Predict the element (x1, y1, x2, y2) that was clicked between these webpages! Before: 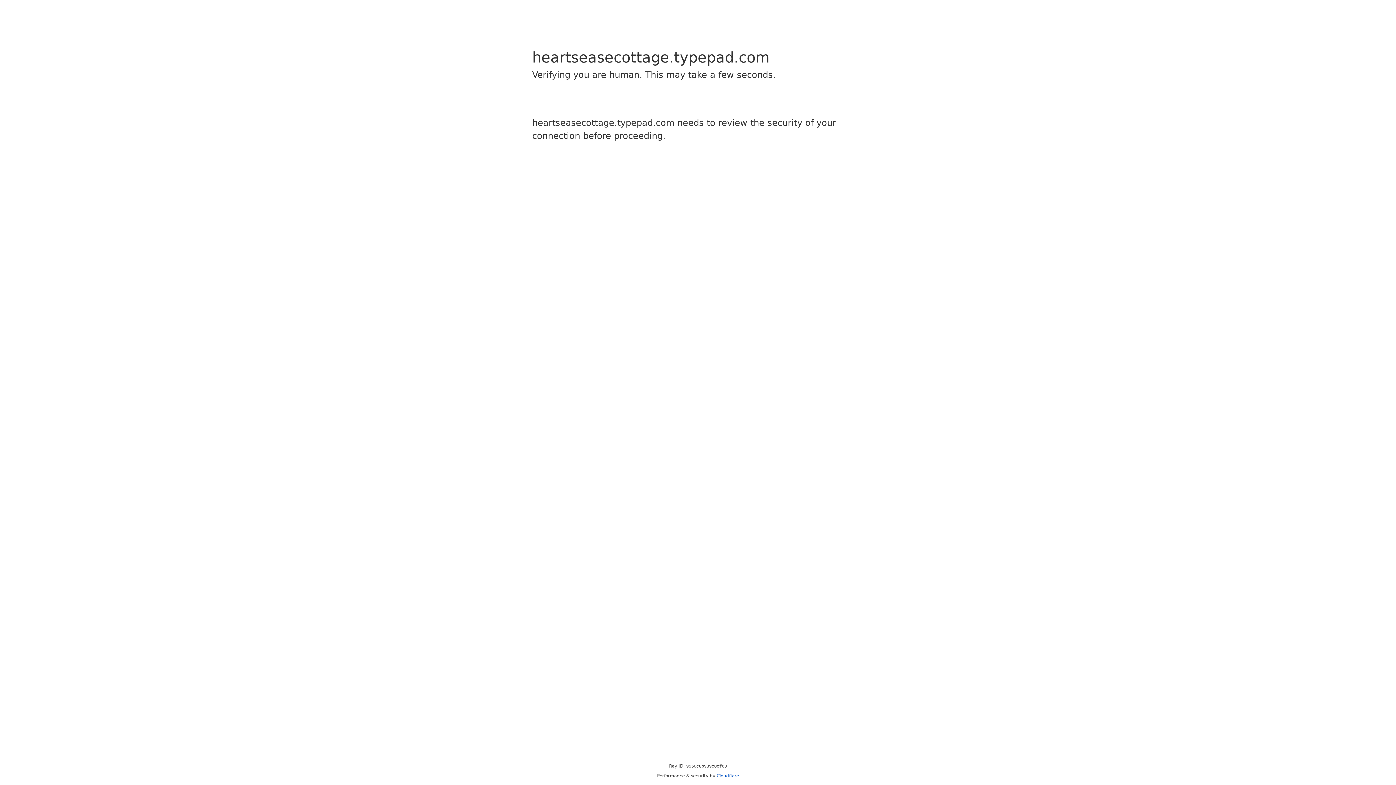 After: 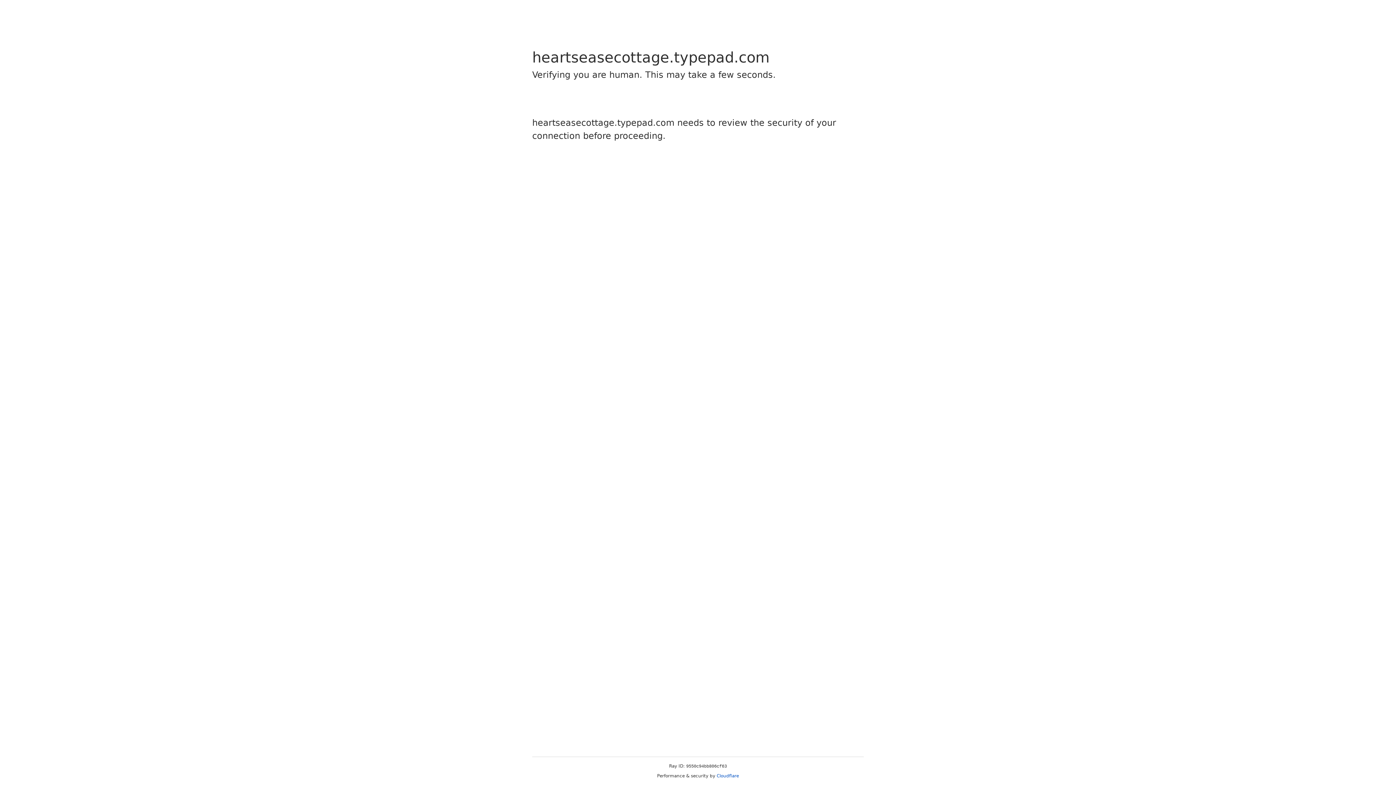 Action: label: Cloudflare bbox: (716, 773, 739, 778)